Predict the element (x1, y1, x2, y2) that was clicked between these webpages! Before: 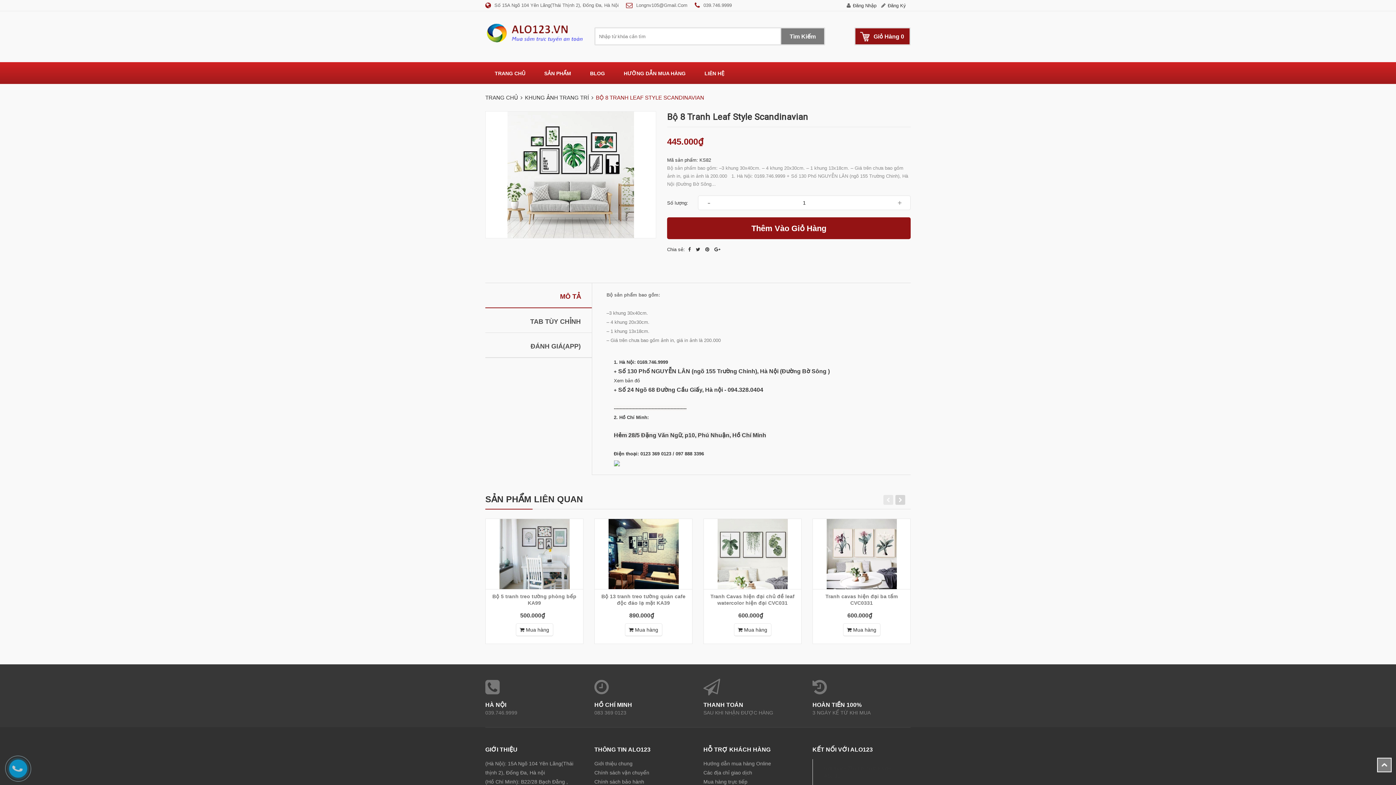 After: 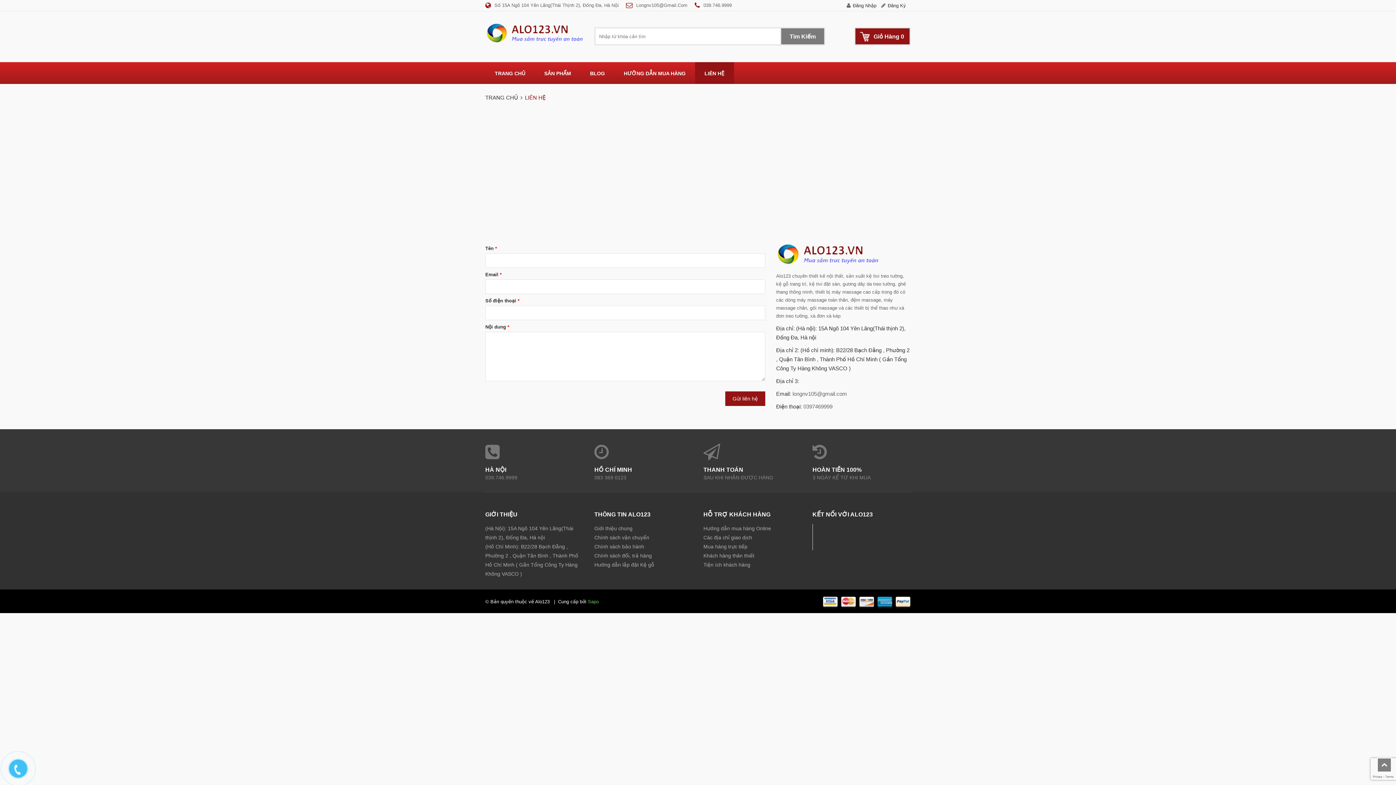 Action: bbox: (695, 62, 734, 84) label: LIÊN HỆ